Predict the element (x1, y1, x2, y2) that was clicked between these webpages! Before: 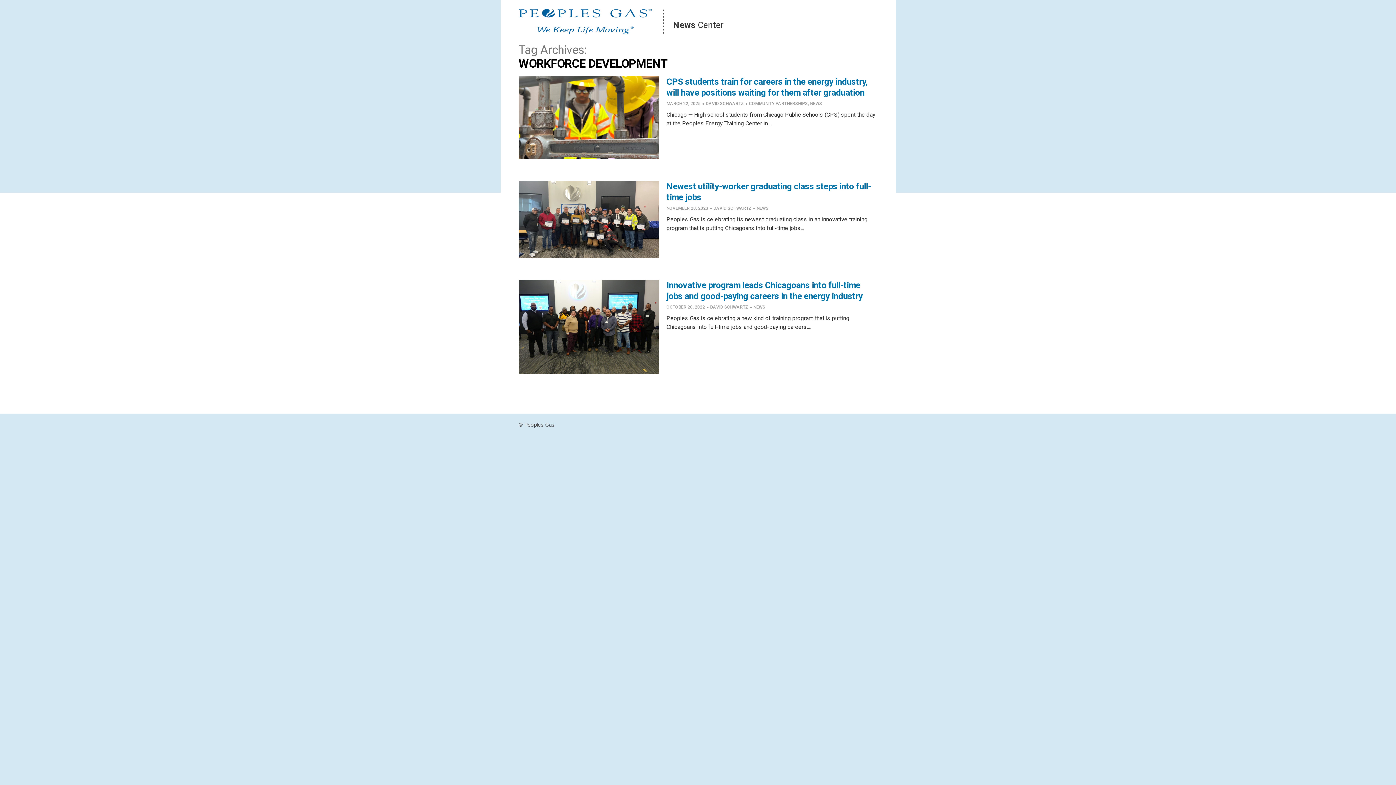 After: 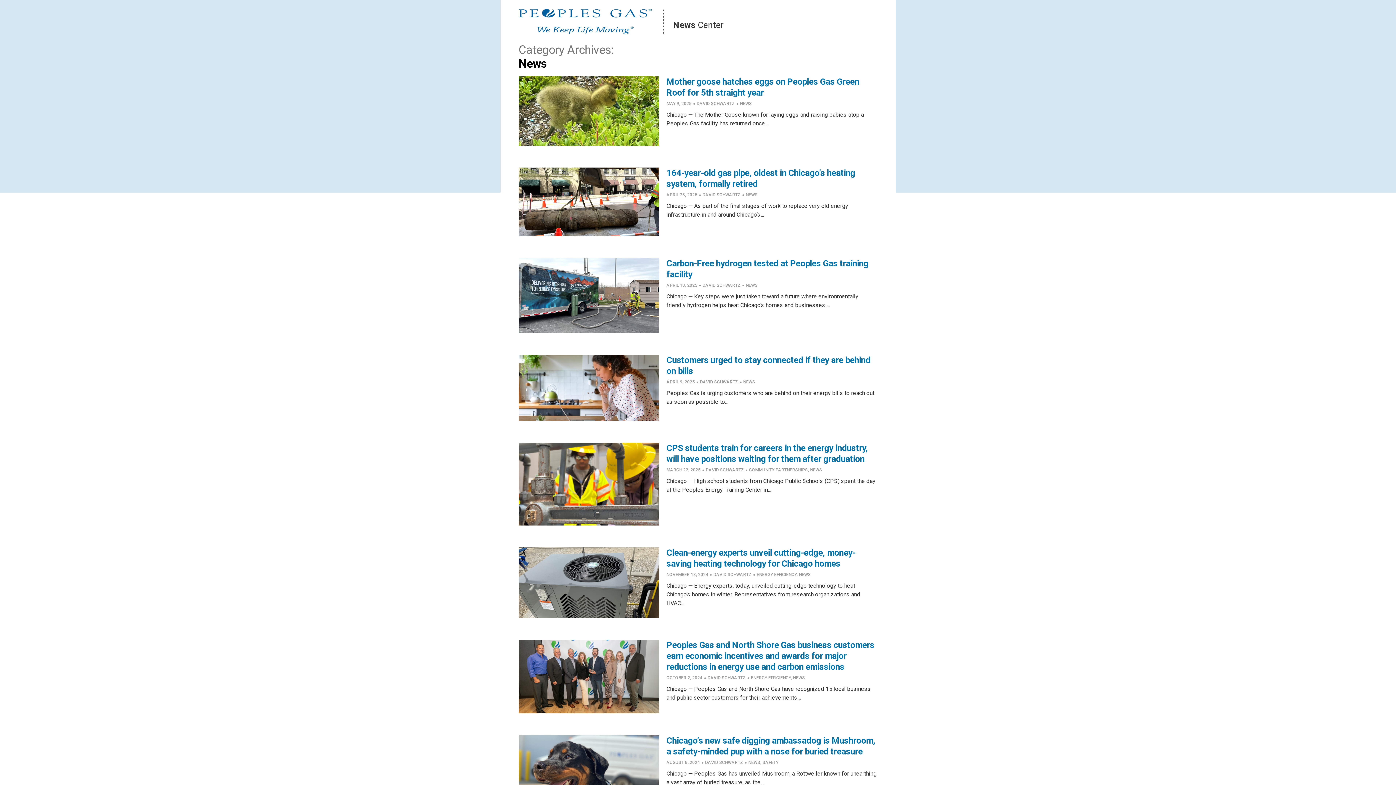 Action: bbox: (756, 205, 768, 210) label: NEWS